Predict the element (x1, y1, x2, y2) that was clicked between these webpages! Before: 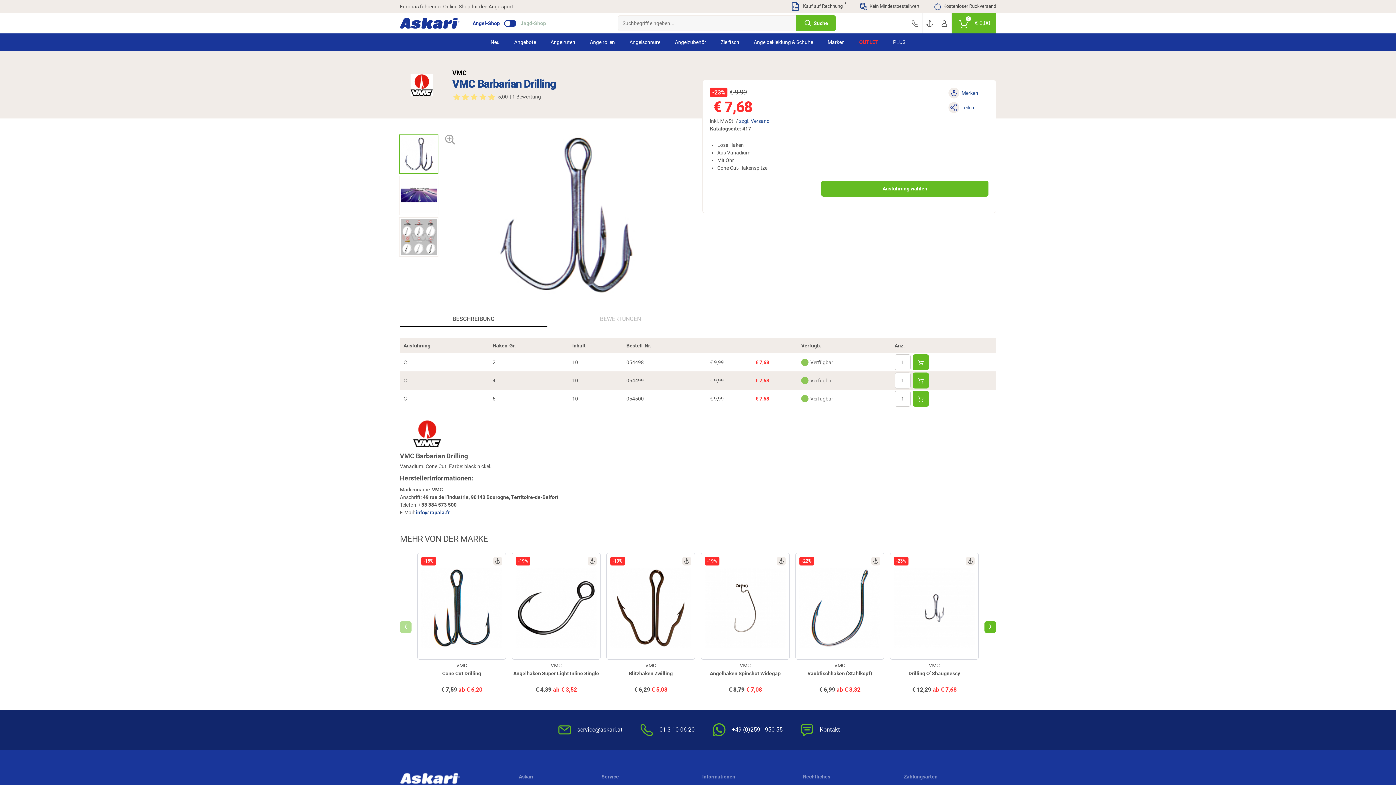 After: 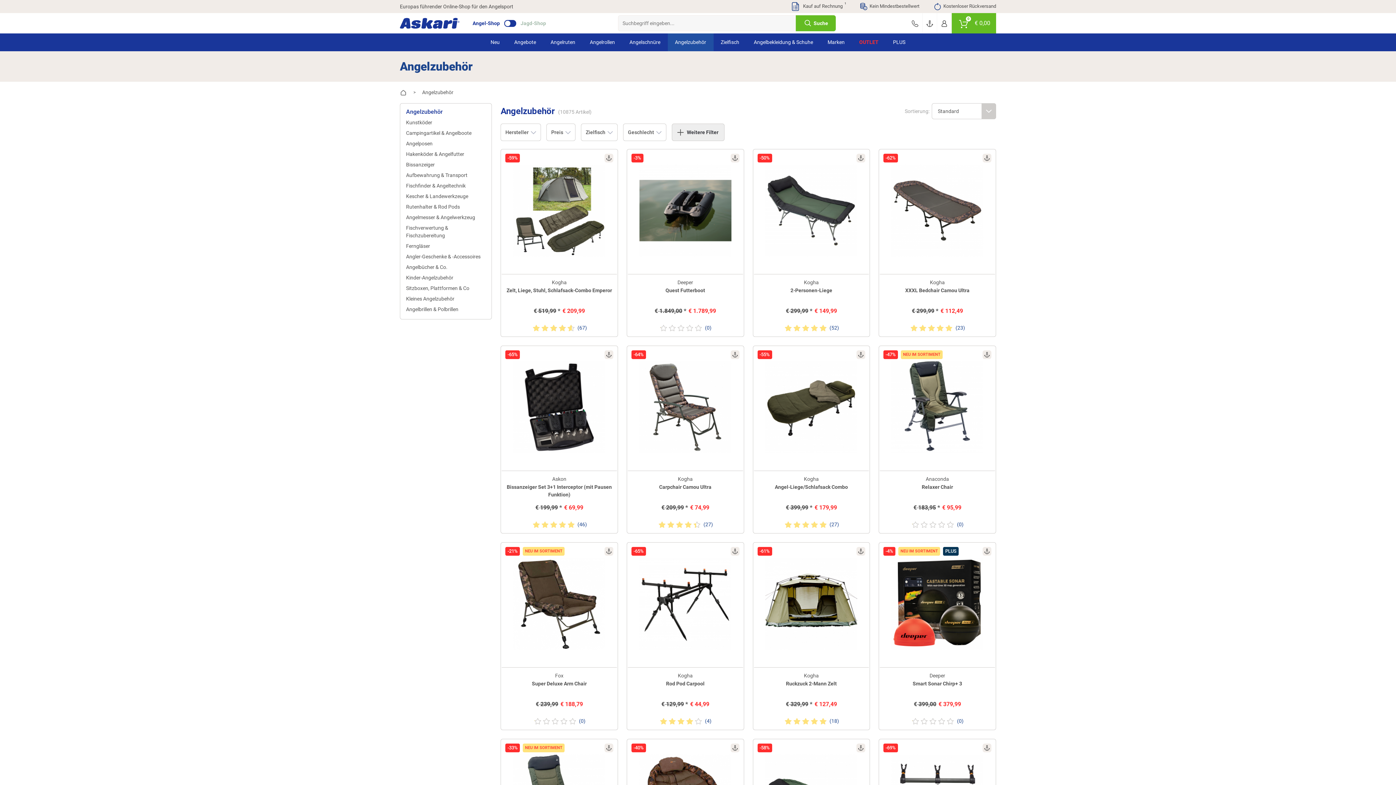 Action: label: Angelzubehör bbox: (667, 33, 713, 51)